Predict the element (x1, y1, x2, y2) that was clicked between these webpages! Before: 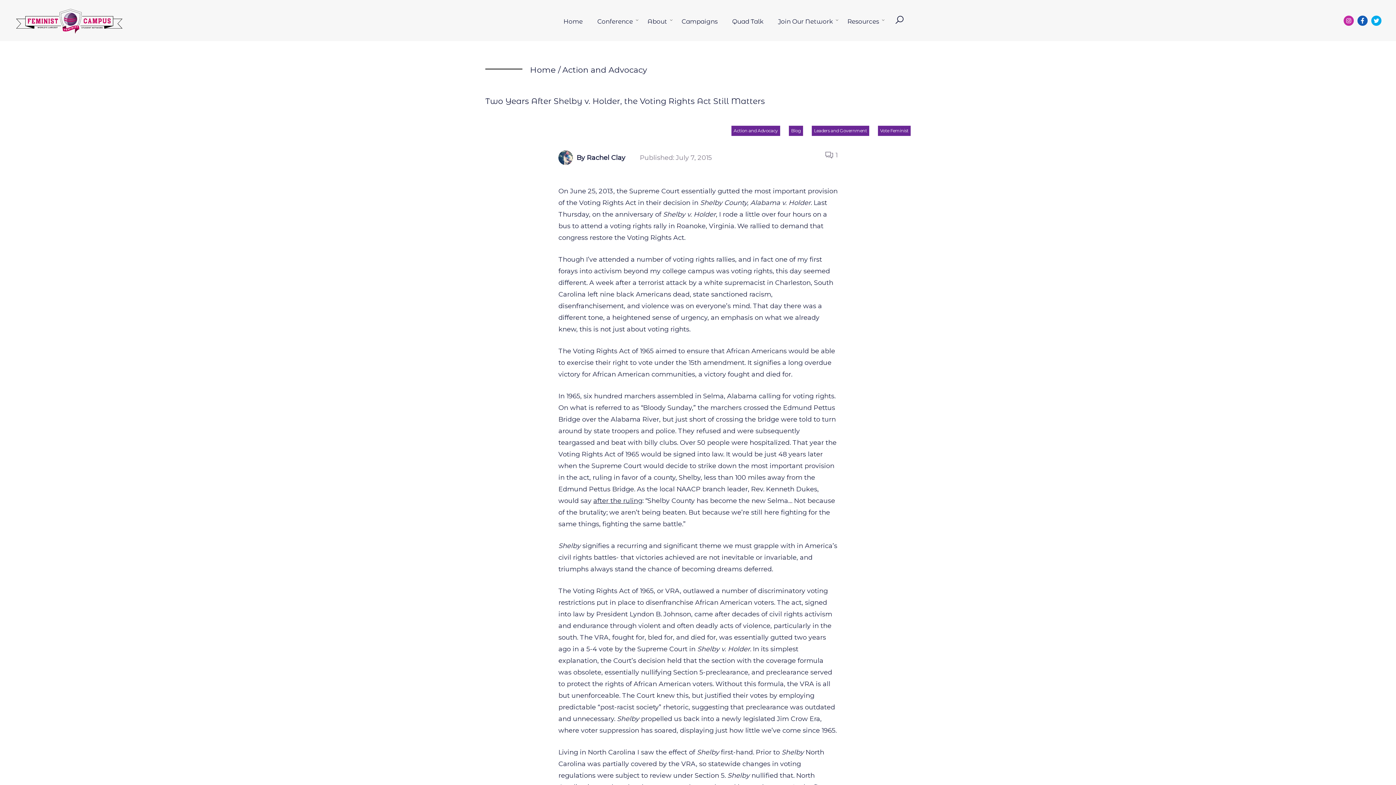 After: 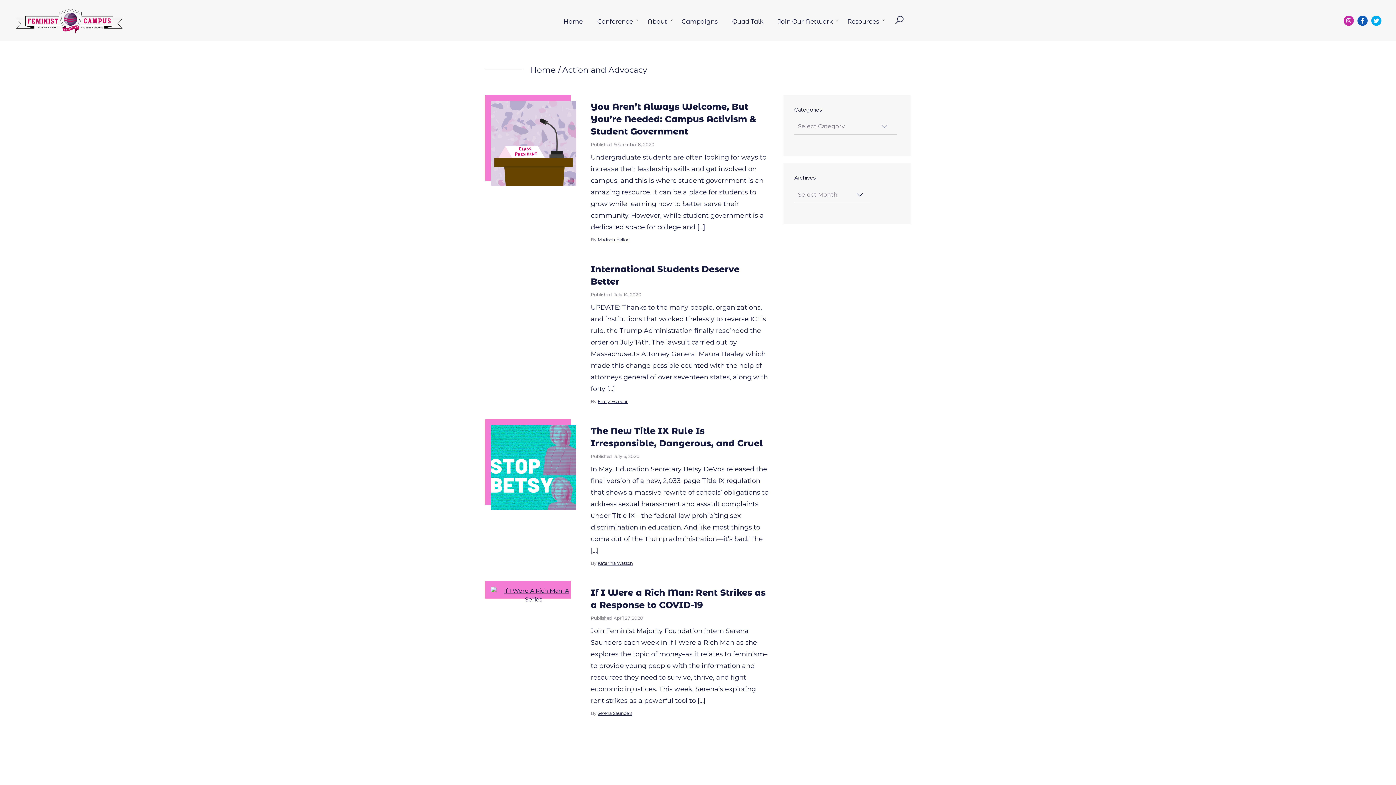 Action: bbox: (562, 65, 647, 74) label: Action and Advocacy